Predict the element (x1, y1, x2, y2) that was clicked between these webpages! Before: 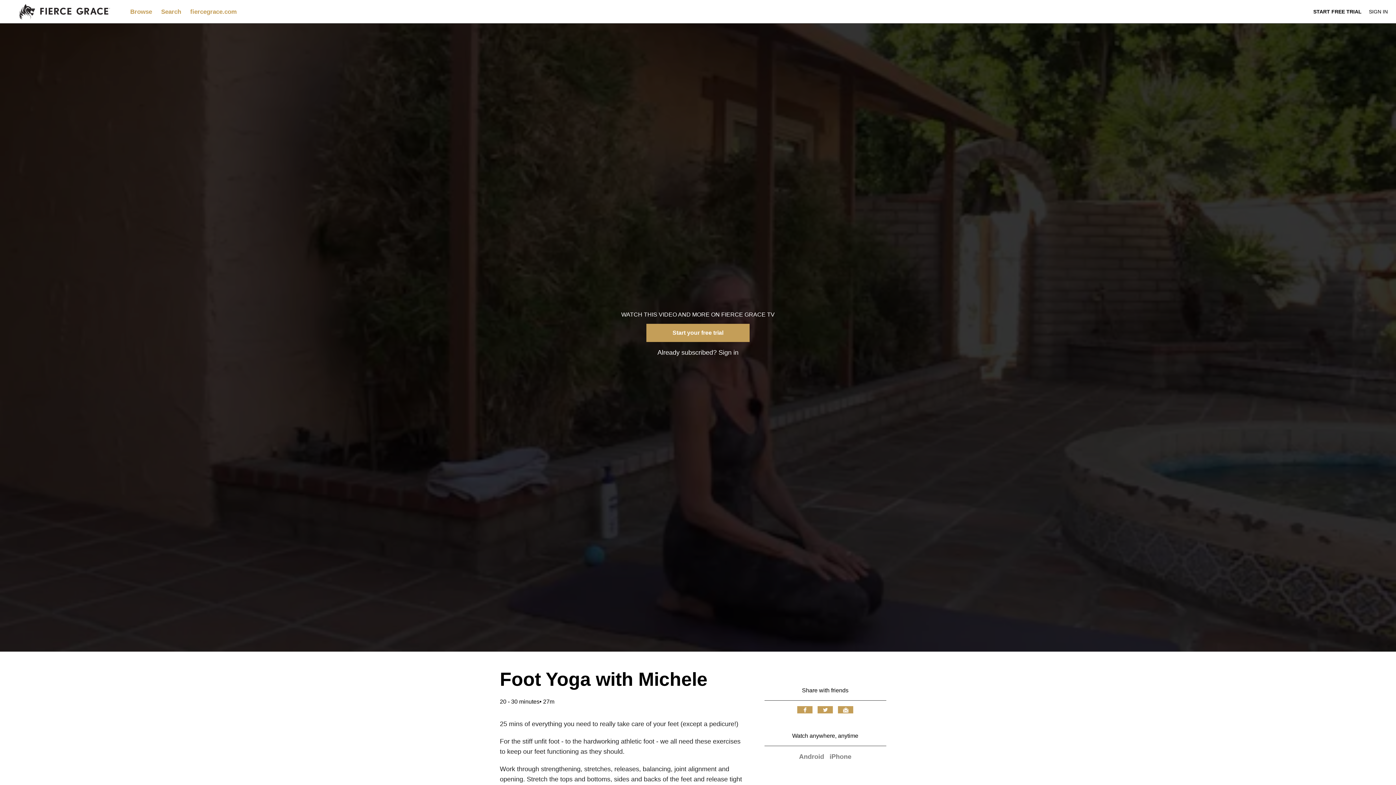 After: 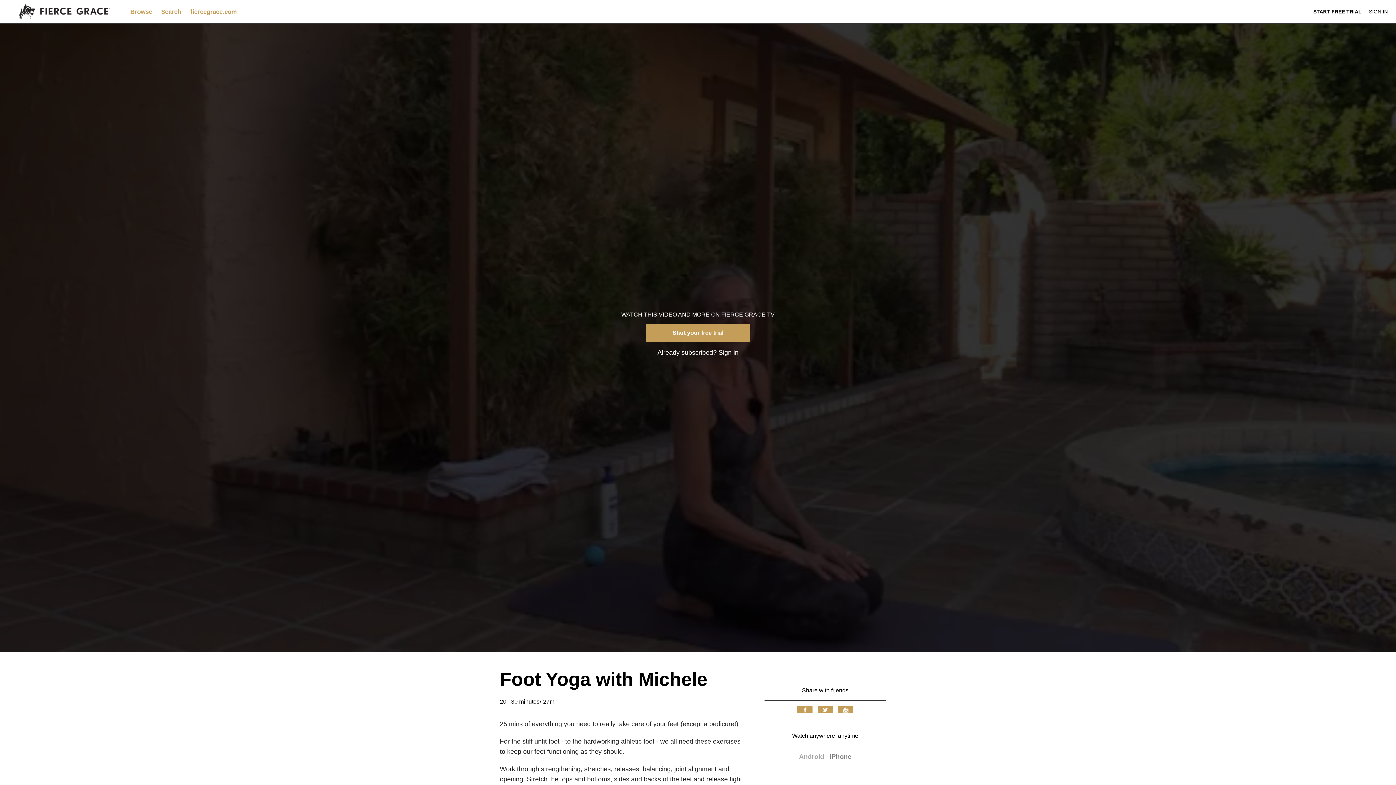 Action: bbox: (797, 753, 826, 760) label: Android